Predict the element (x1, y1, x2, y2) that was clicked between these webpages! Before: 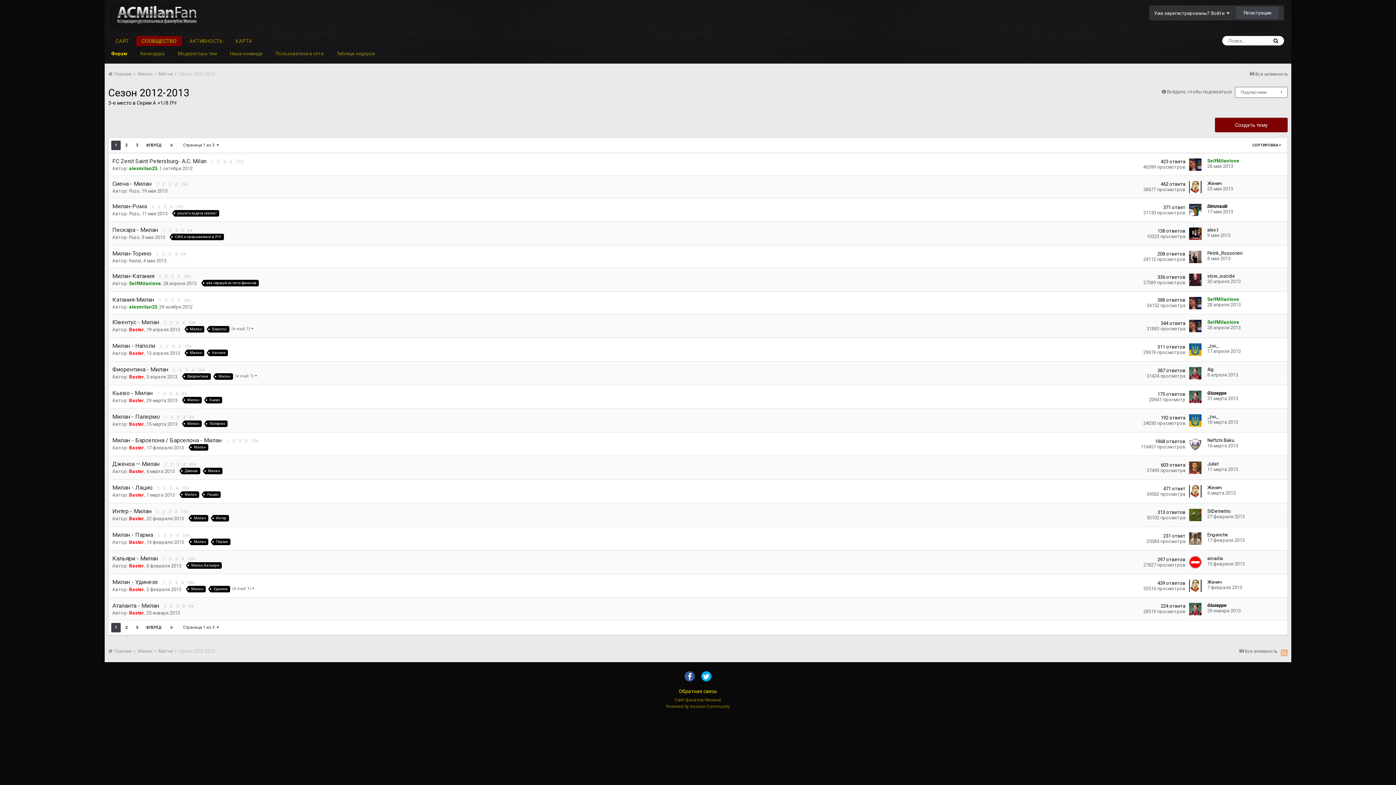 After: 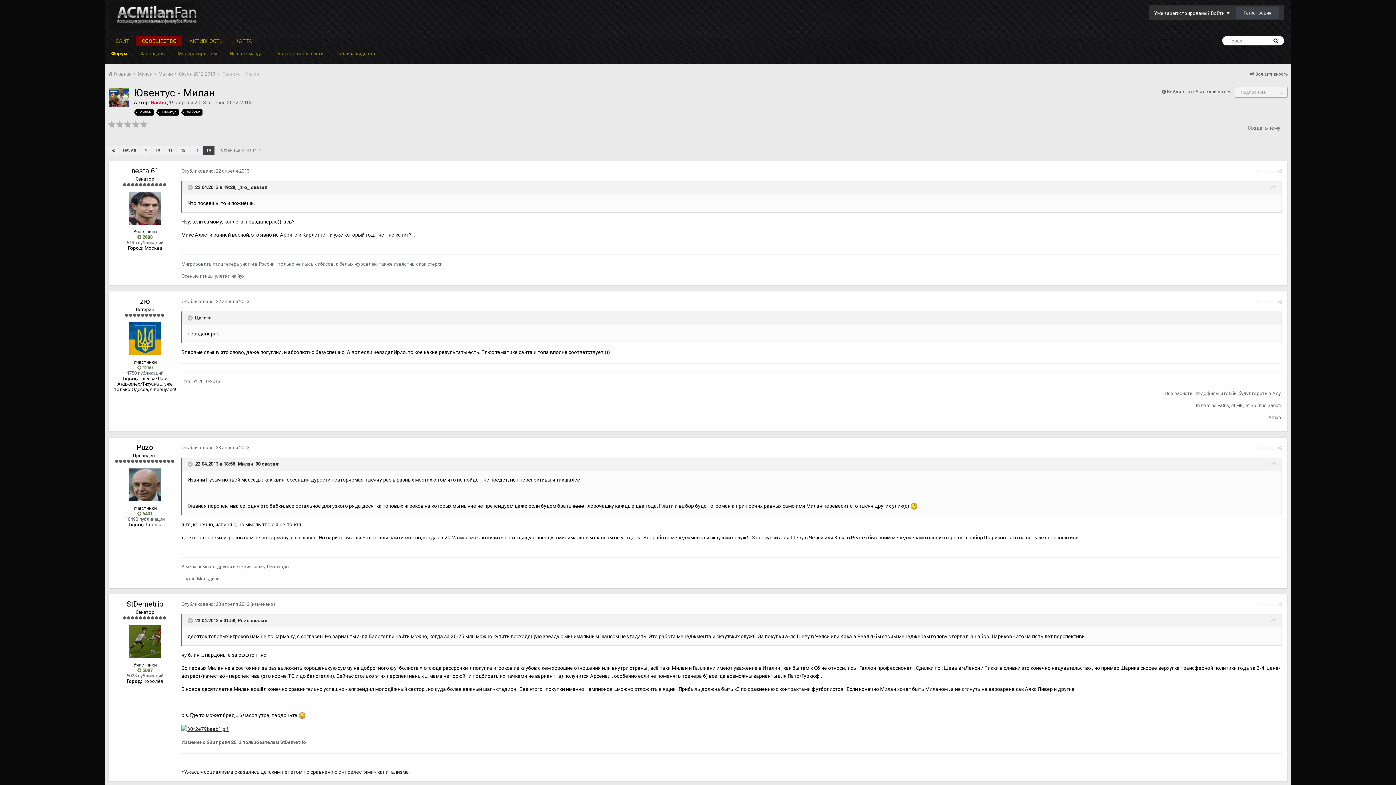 Action: bbox: (187, 320, 197, 326) label: 14 